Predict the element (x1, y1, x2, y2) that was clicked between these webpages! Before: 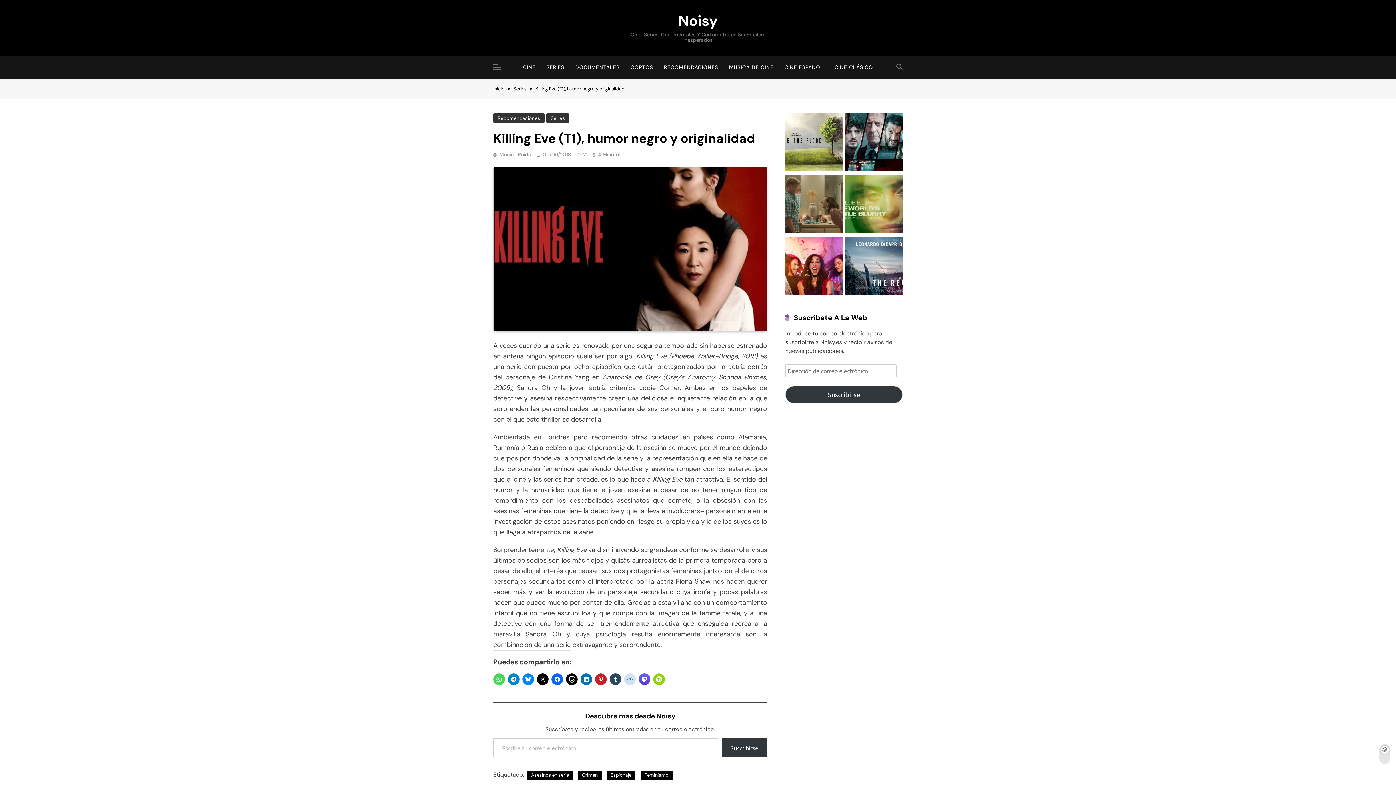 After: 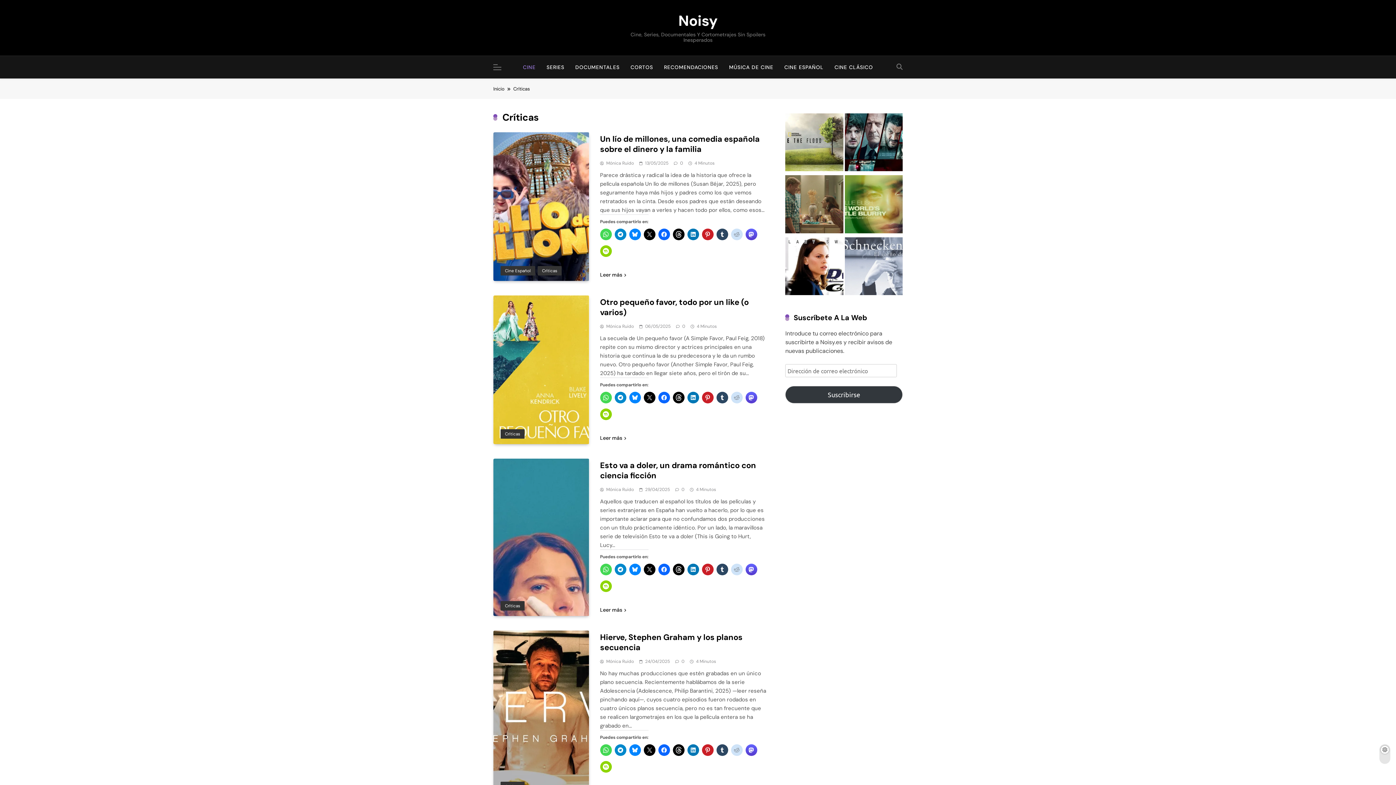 Action: label: CINE bbox: (517, 56, 541, 78)